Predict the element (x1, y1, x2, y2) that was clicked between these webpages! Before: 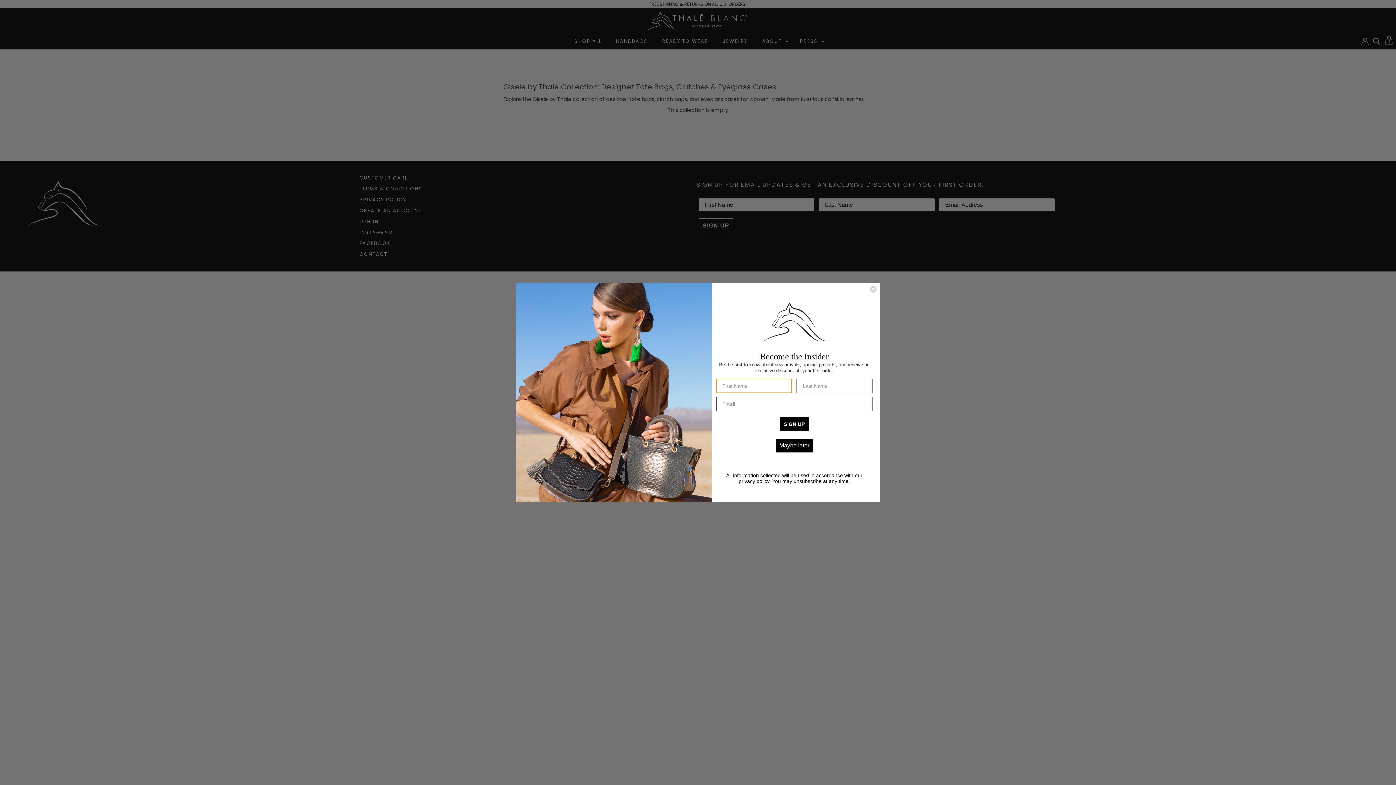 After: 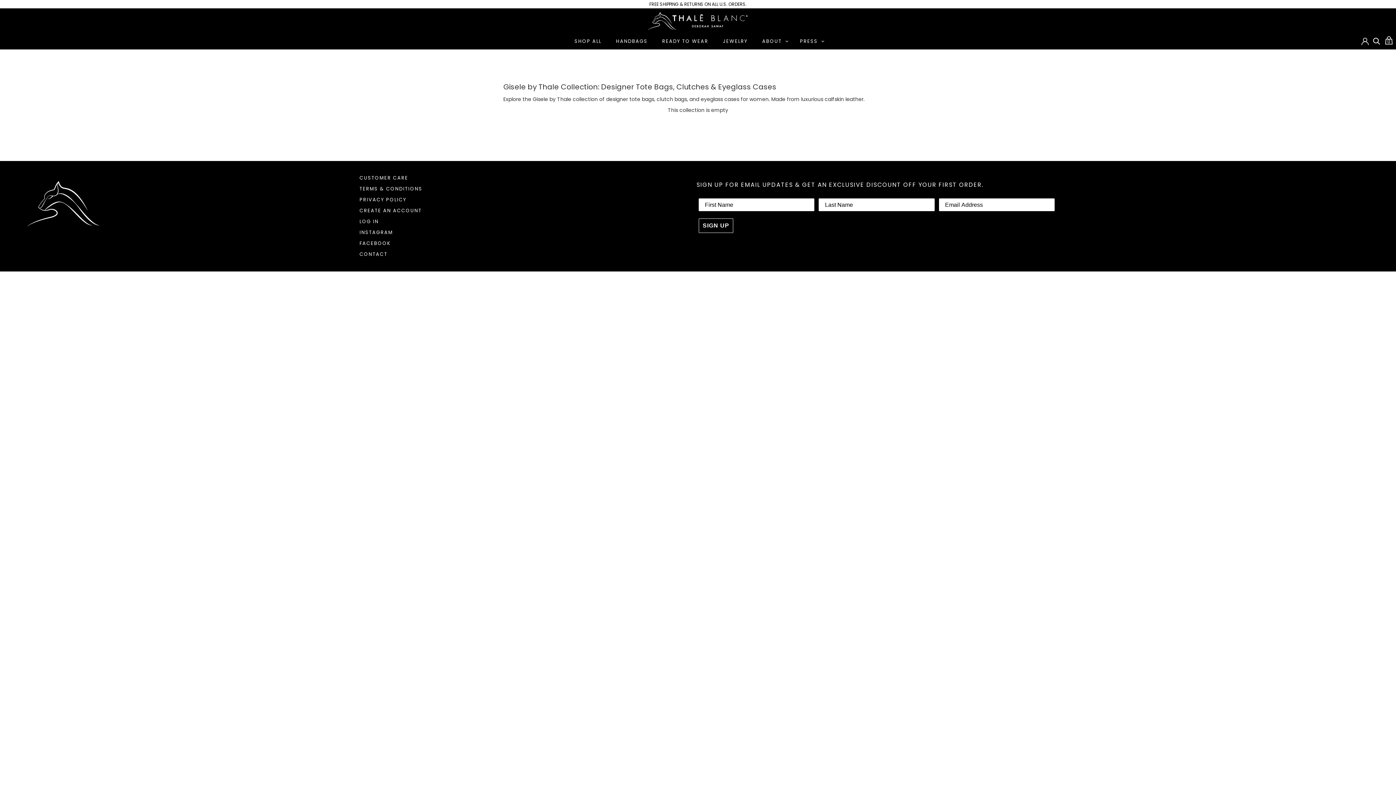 Action: bbox: (775, 439, 813, 452) label: Maybe later